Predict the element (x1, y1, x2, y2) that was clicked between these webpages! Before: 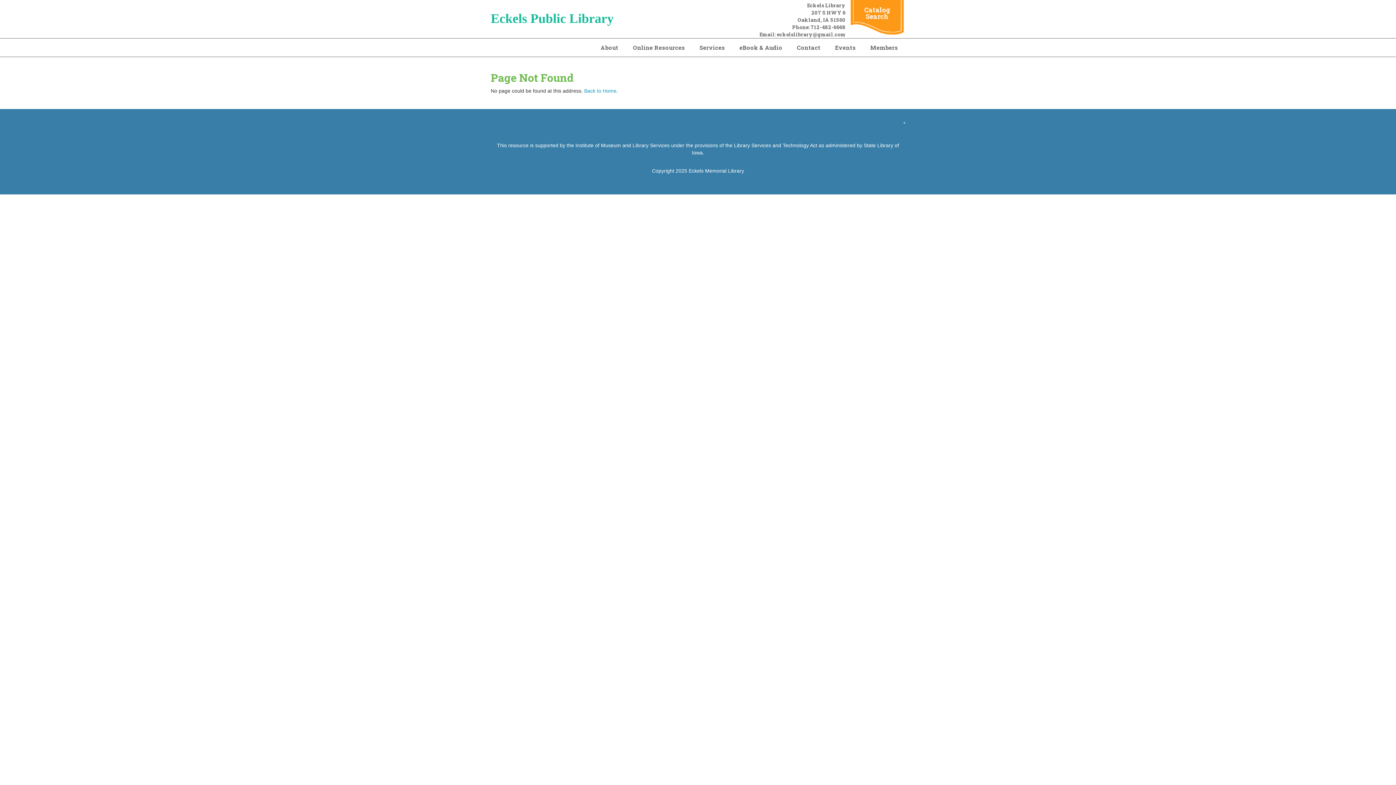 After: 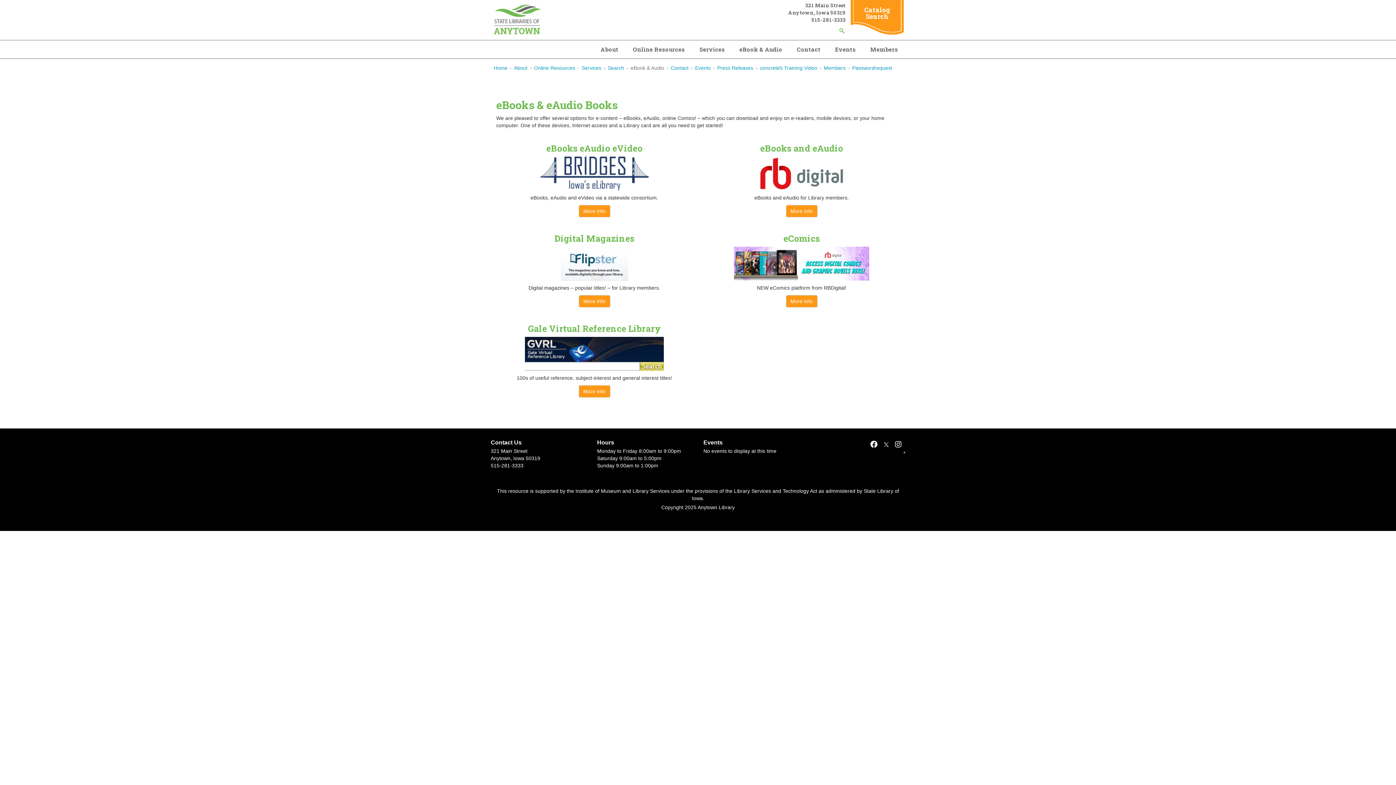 Action: label: eBook & Audio bbox: (732, 38, 789, 56)